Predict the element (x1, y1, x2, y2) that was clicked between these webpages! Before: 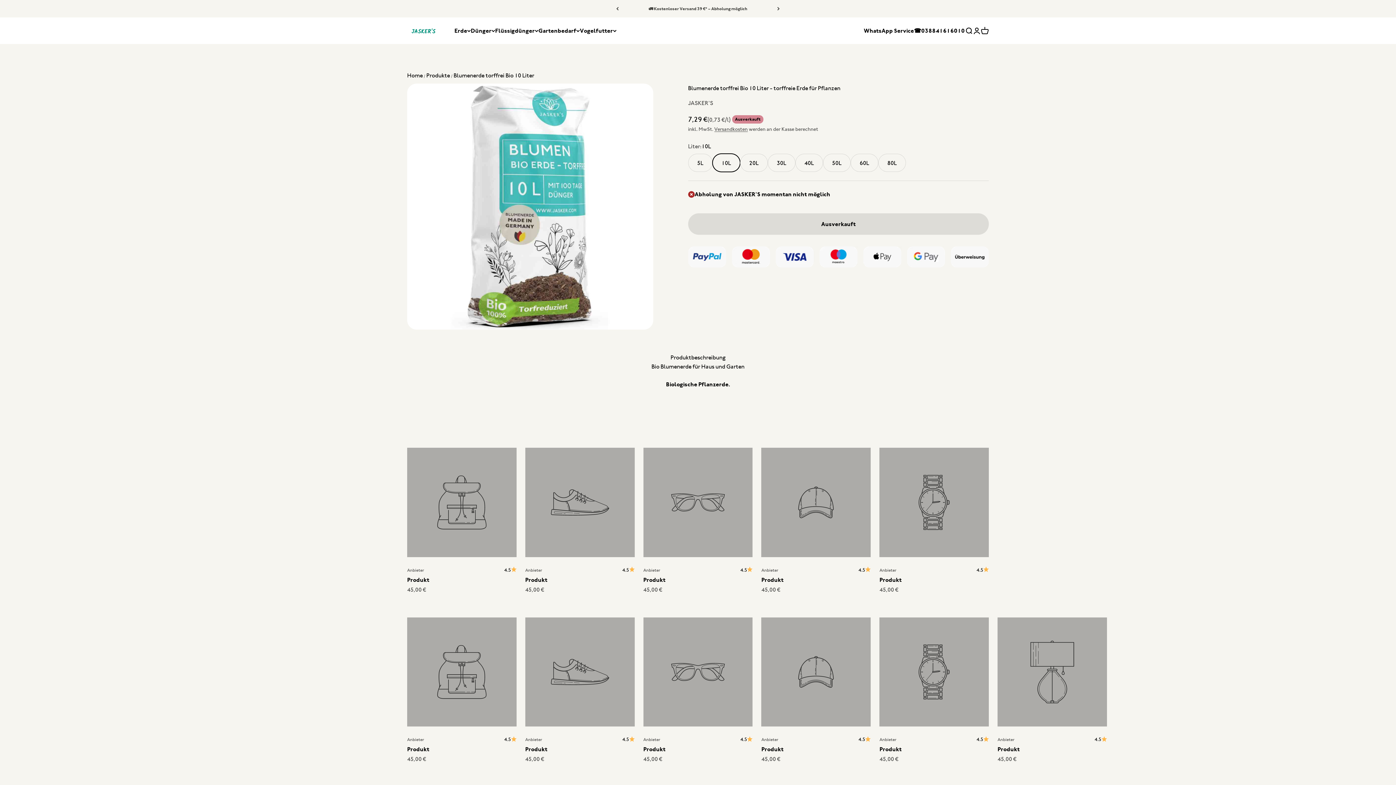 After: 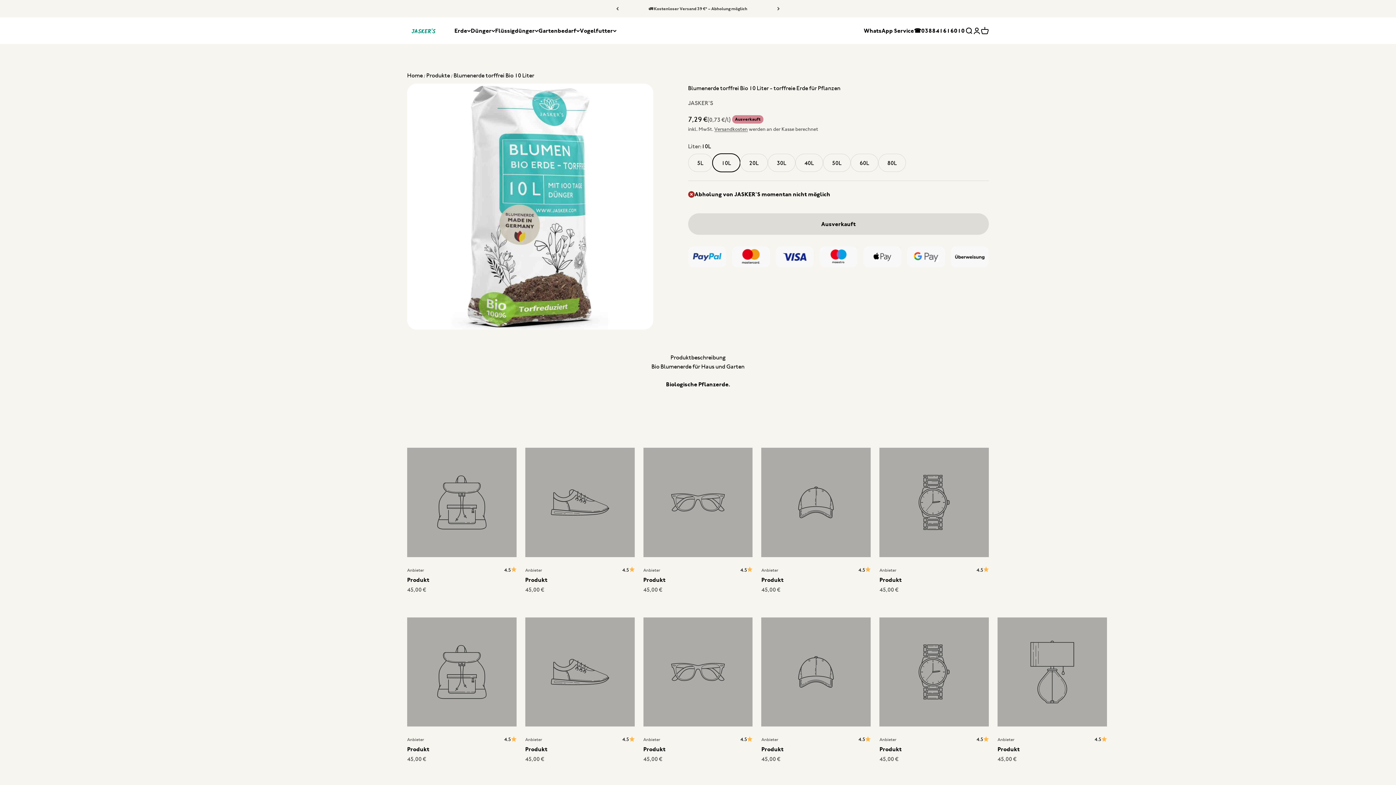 Action: label: 4.5 bbox: (858, 735, 870, 743)